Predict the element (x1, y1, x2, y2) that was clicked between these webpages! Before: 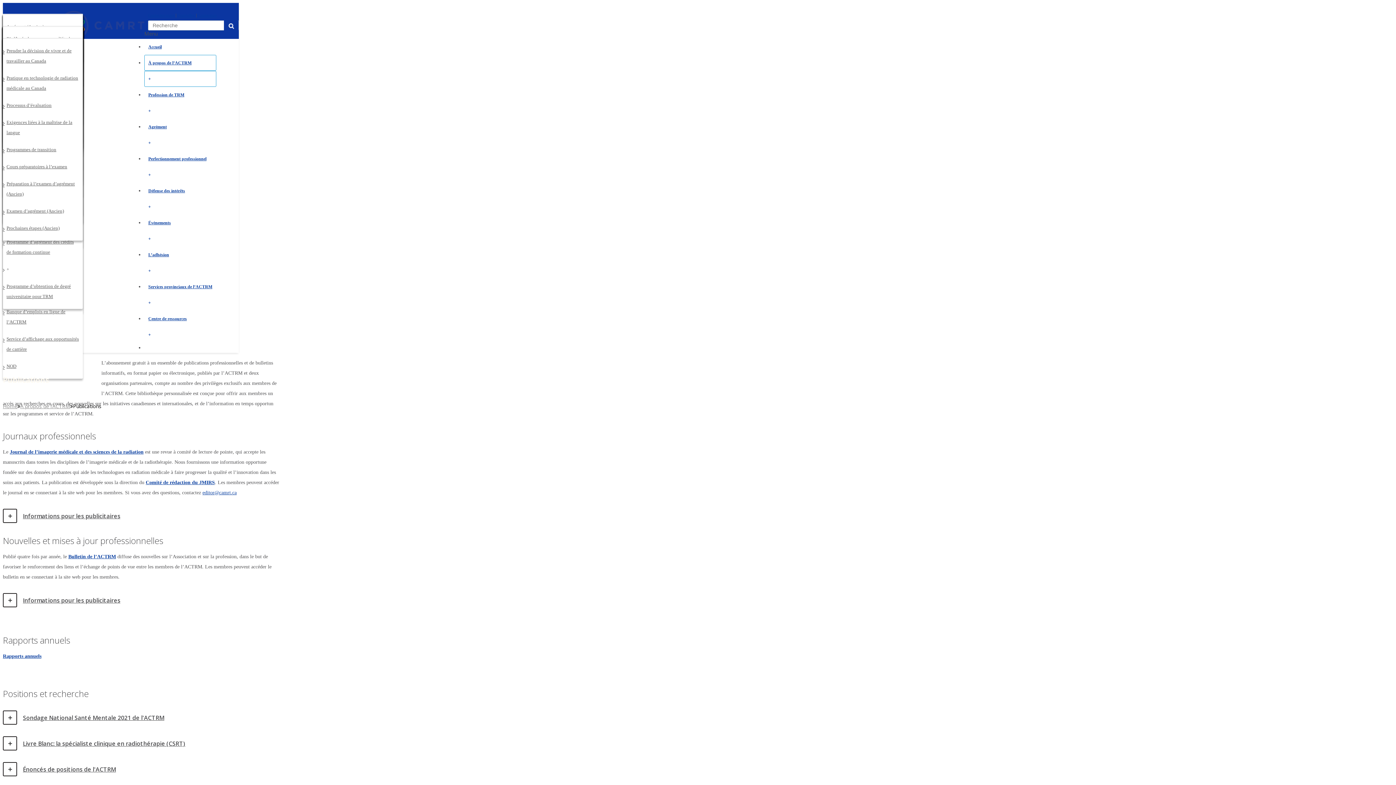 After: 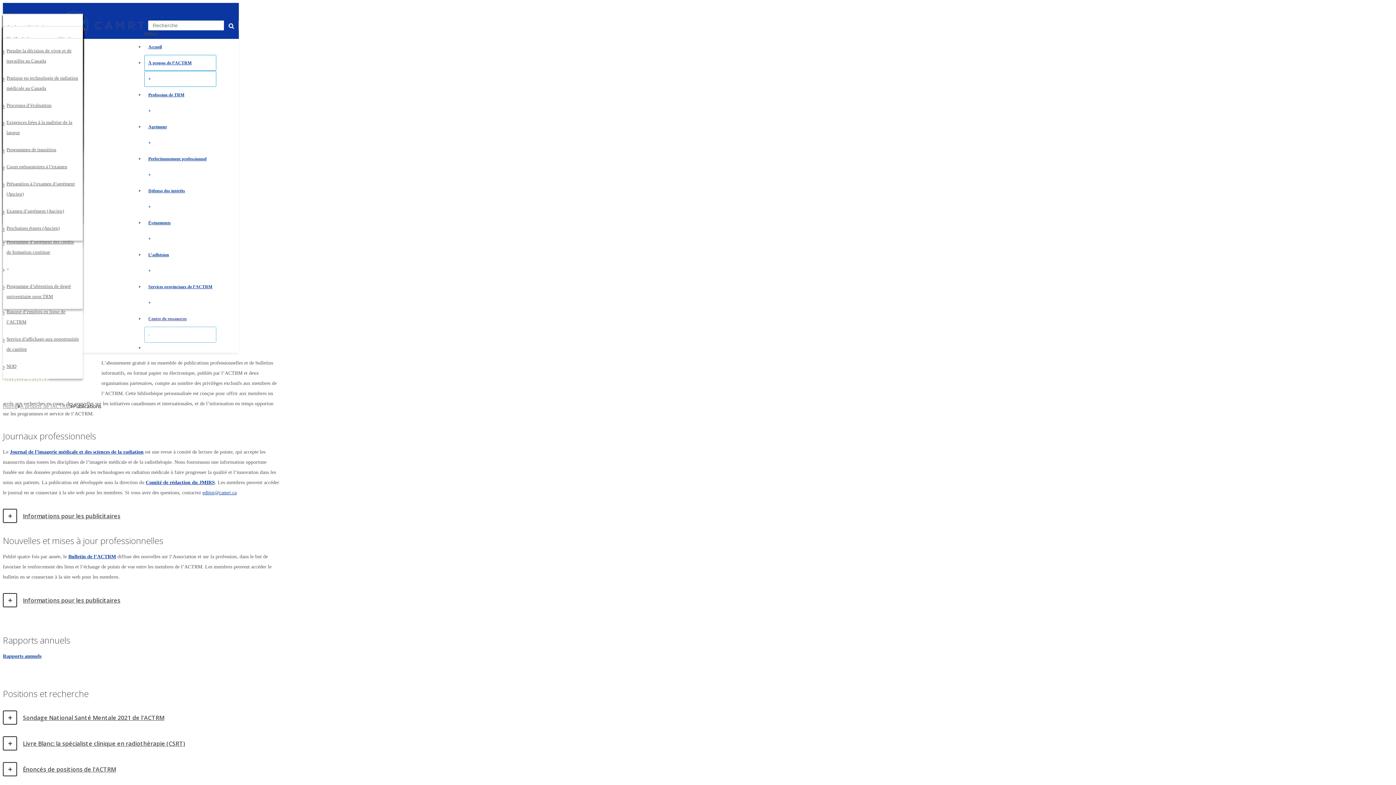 Action: bbox: (144, 326, 216, 342) label: +